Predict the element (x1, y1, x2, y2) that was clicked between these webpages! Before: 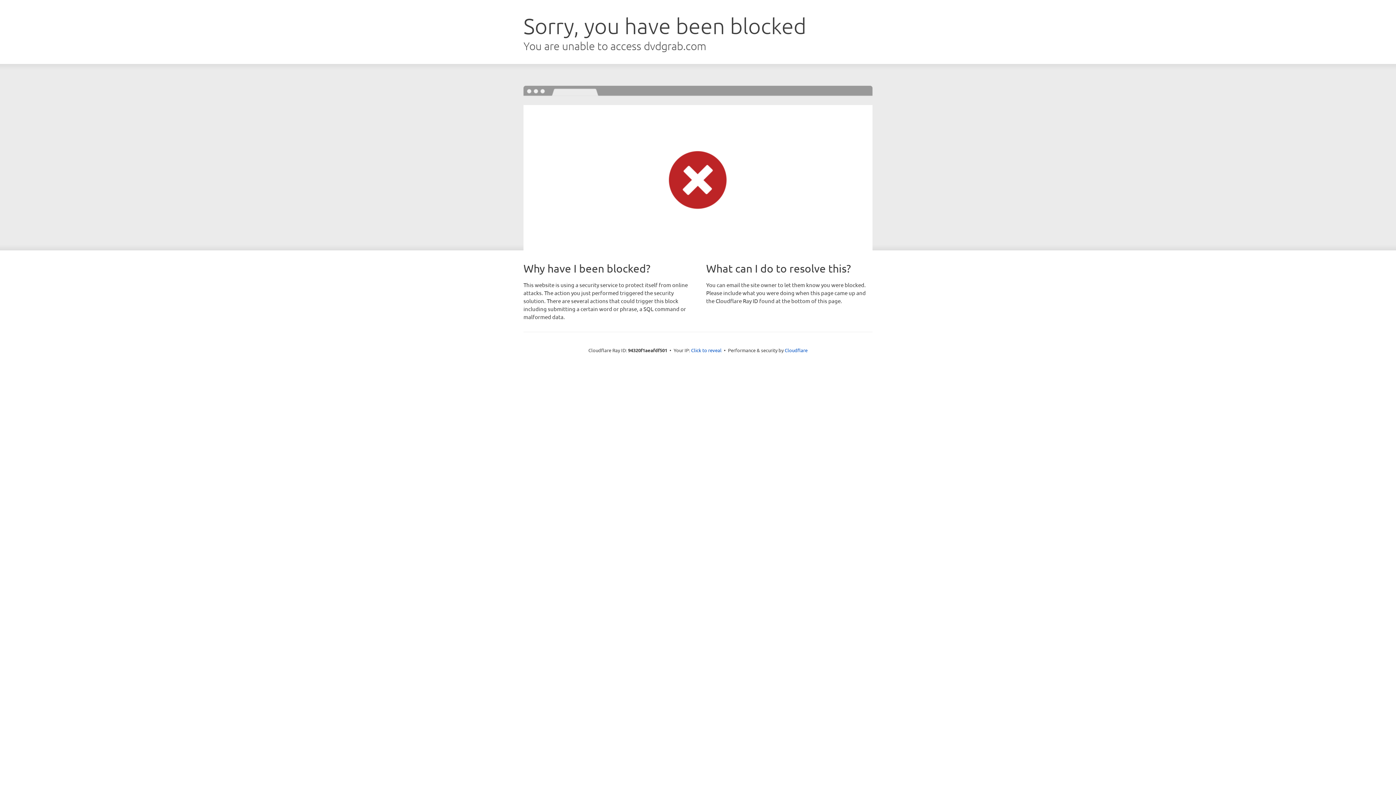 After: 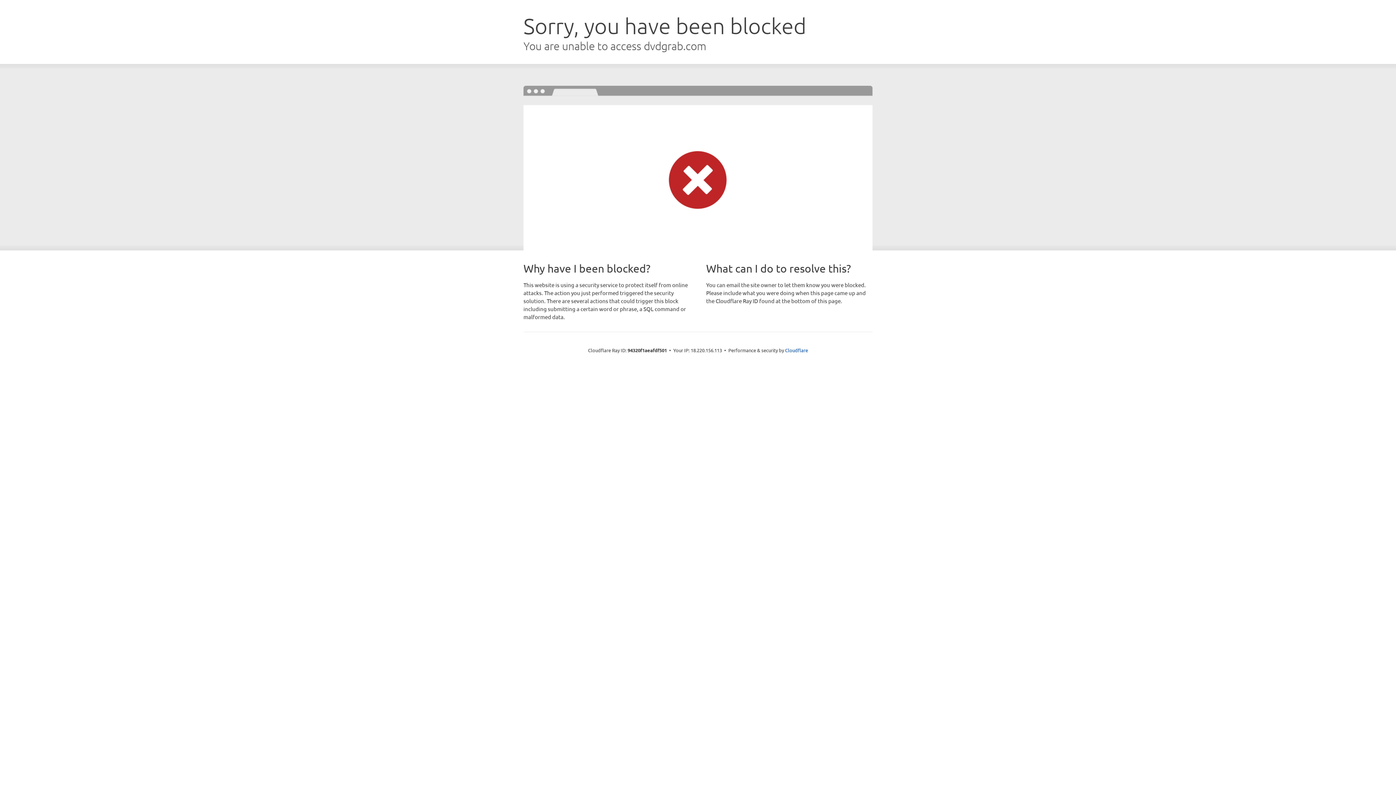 Action: bbox: (691, 346, 721, 353) label: Click to reveal